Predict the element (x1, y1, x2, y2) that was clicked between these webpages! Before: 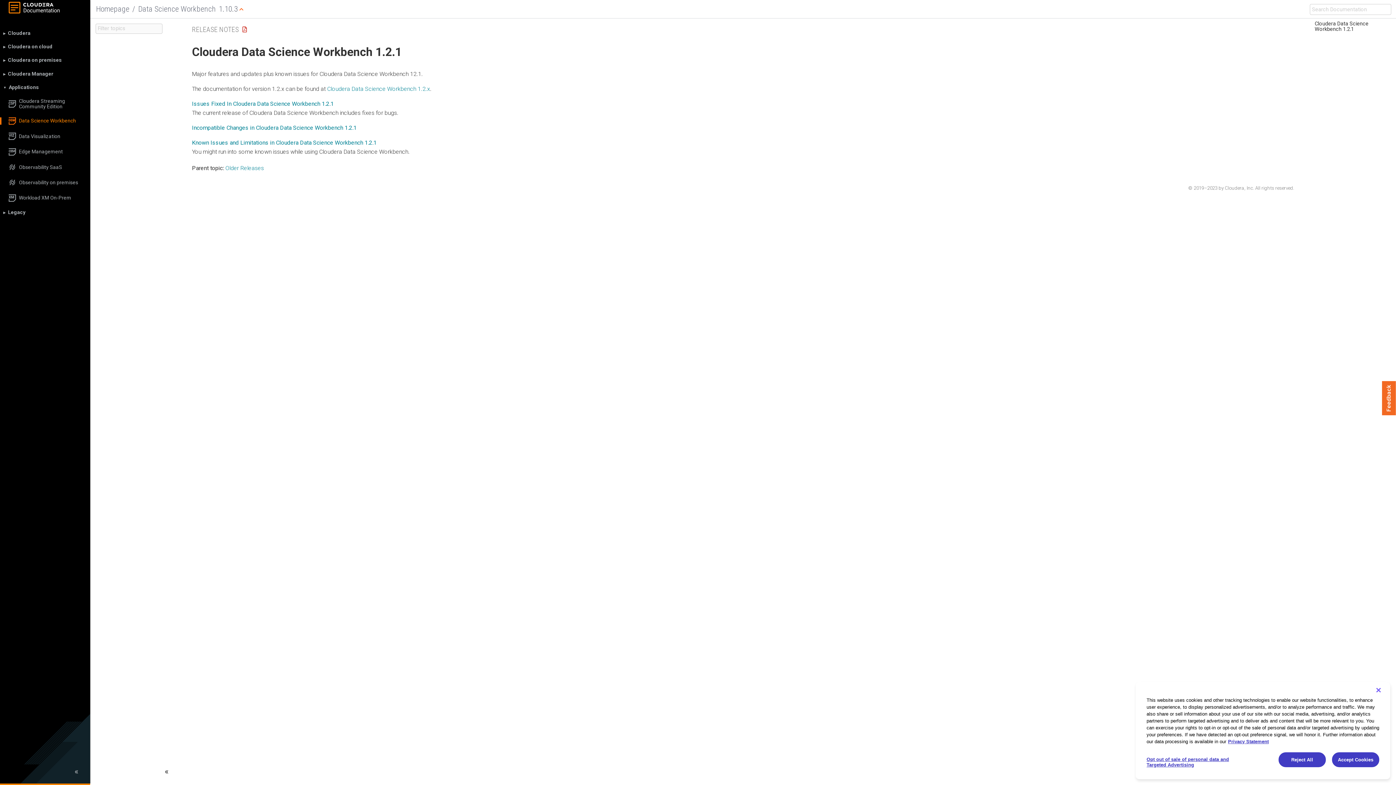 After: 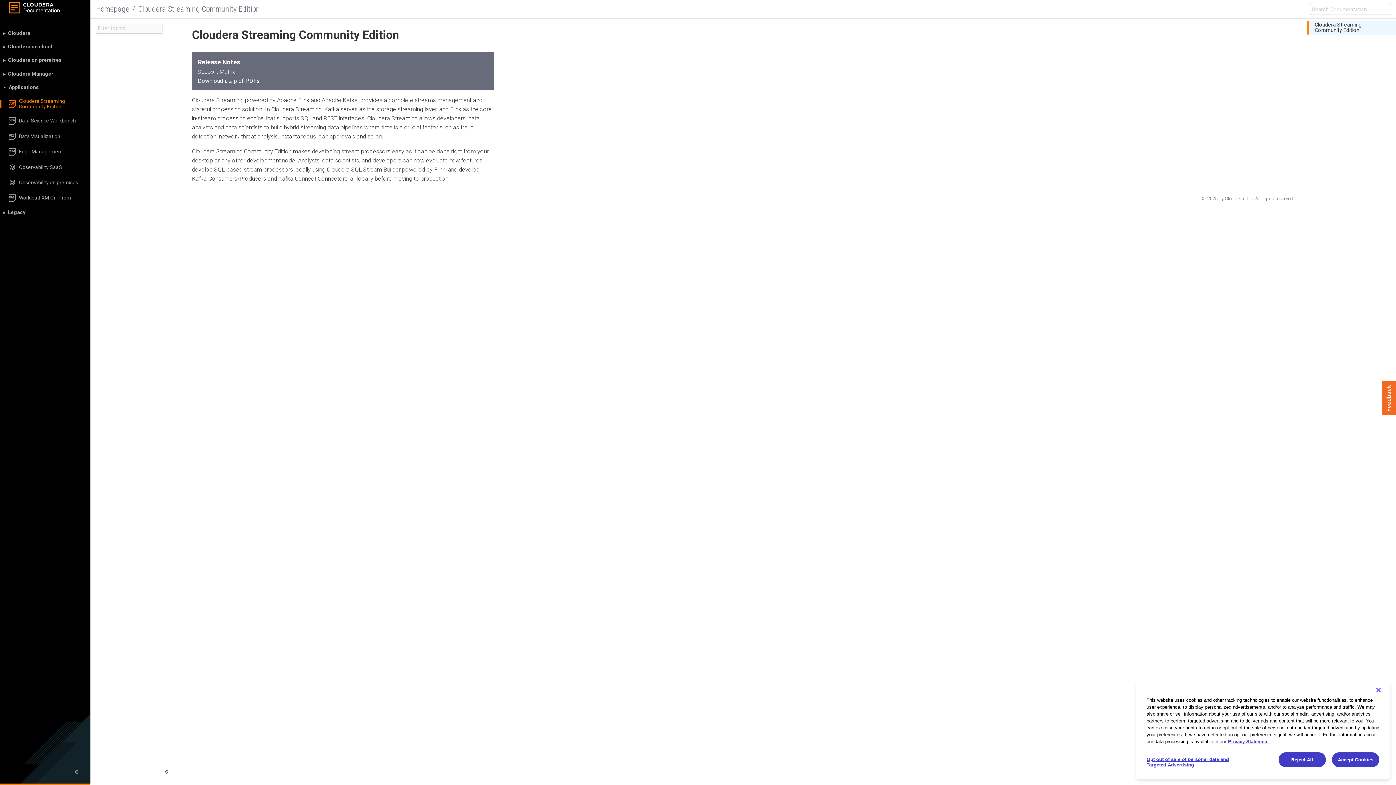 Action: bbox: (0, 98, 90, 109) label: Cloudera Streaming Community Edition